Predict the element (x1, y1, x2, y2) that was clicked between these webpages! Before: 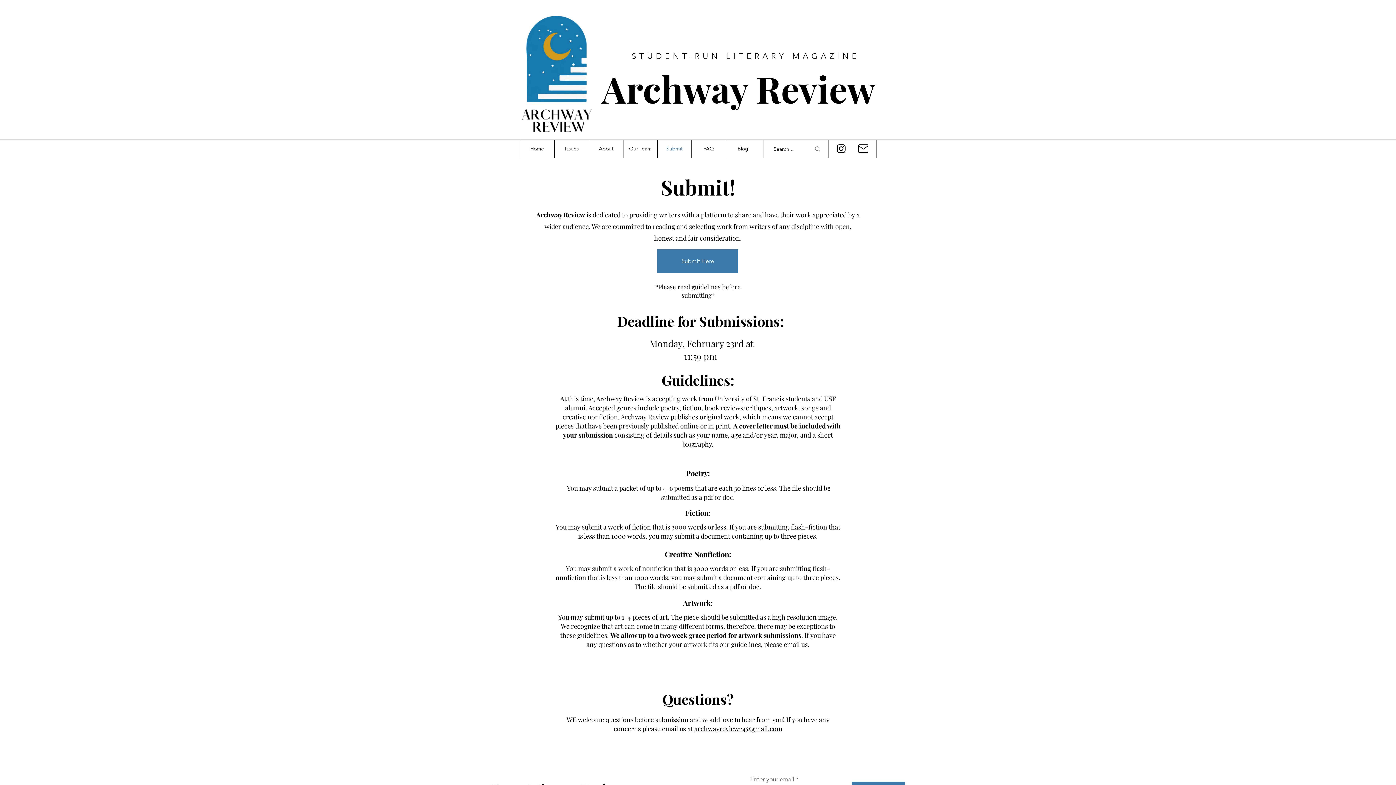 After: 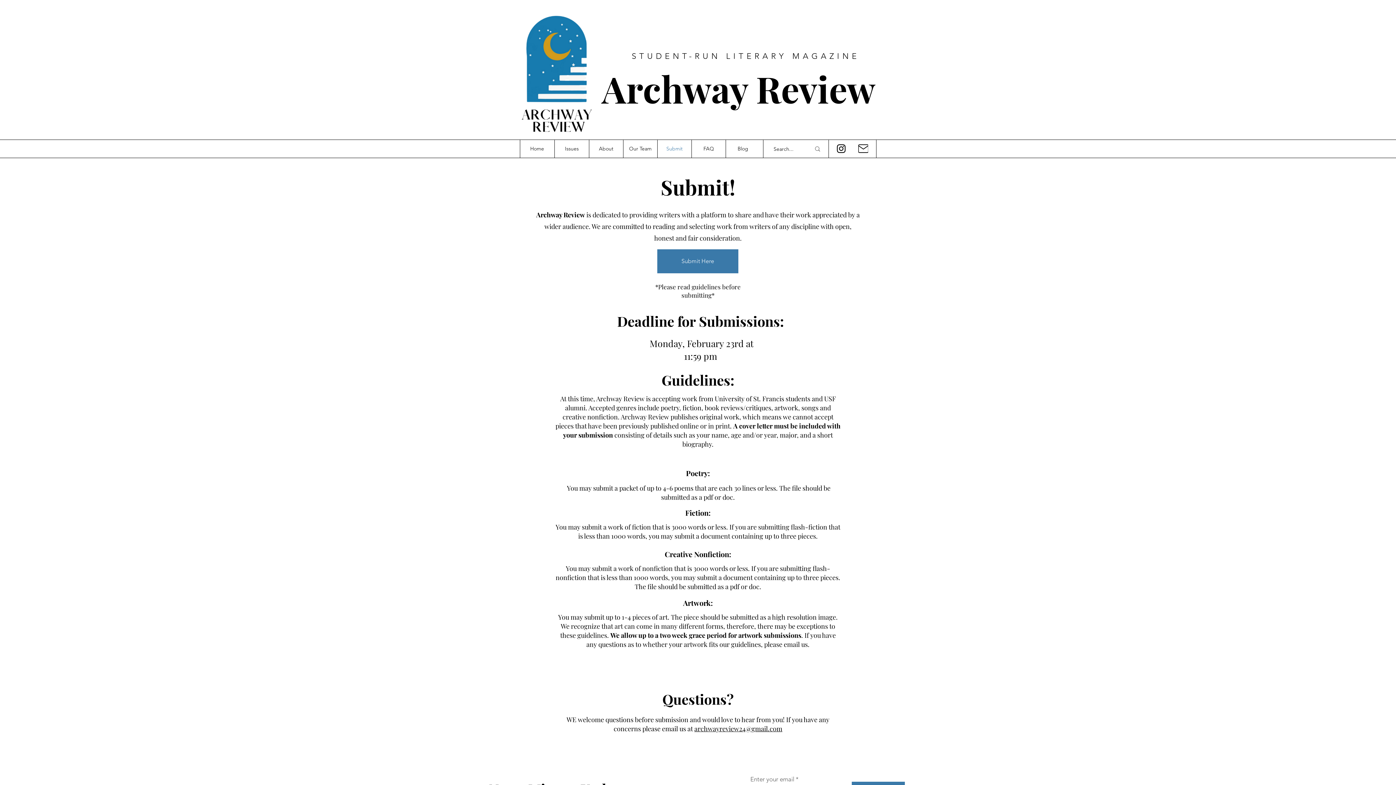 Action: label: Instagram bbox: (835, 142, 847, 154)